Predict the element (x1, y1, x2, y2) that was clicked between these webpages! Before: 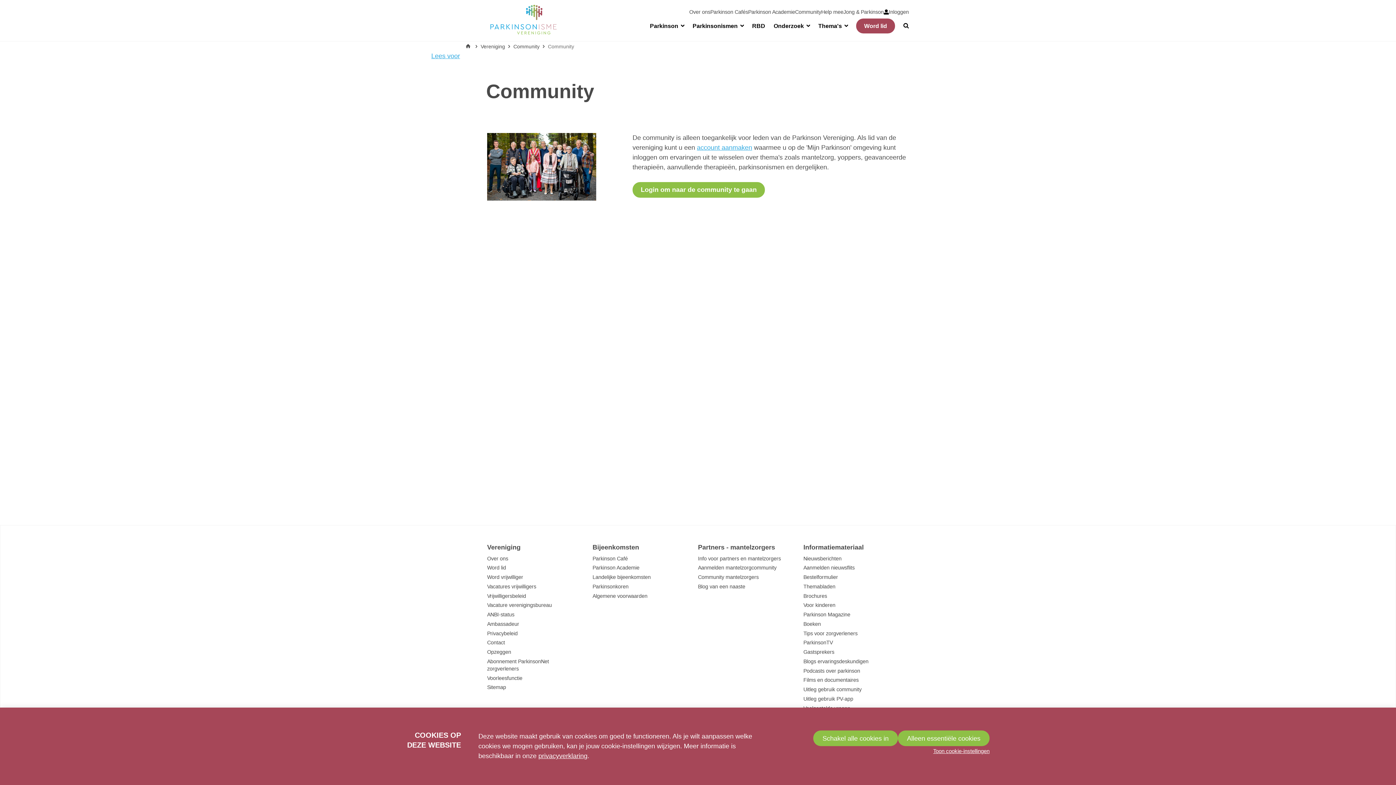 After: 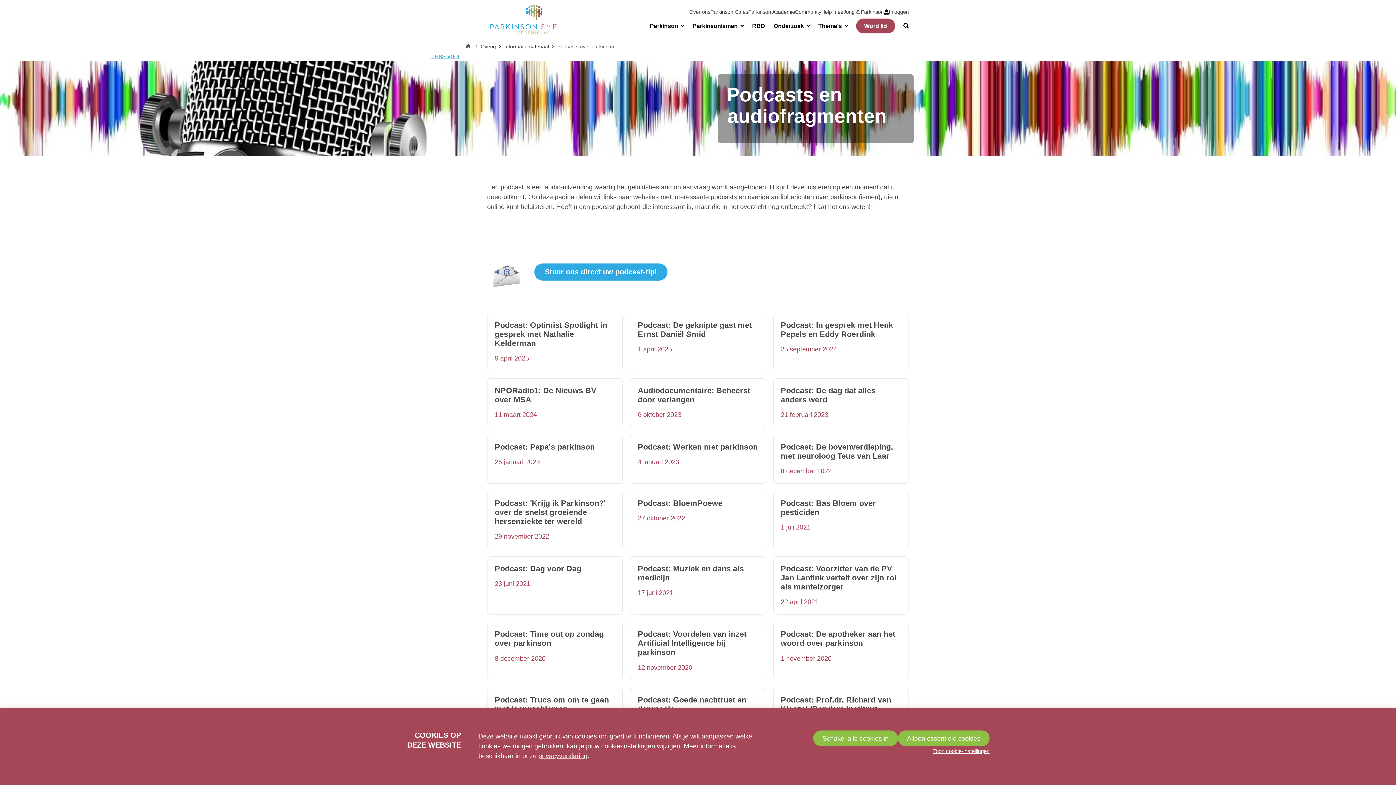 Action: label: Podcasts over parkinson bbox: (803, 666, 909, 675)